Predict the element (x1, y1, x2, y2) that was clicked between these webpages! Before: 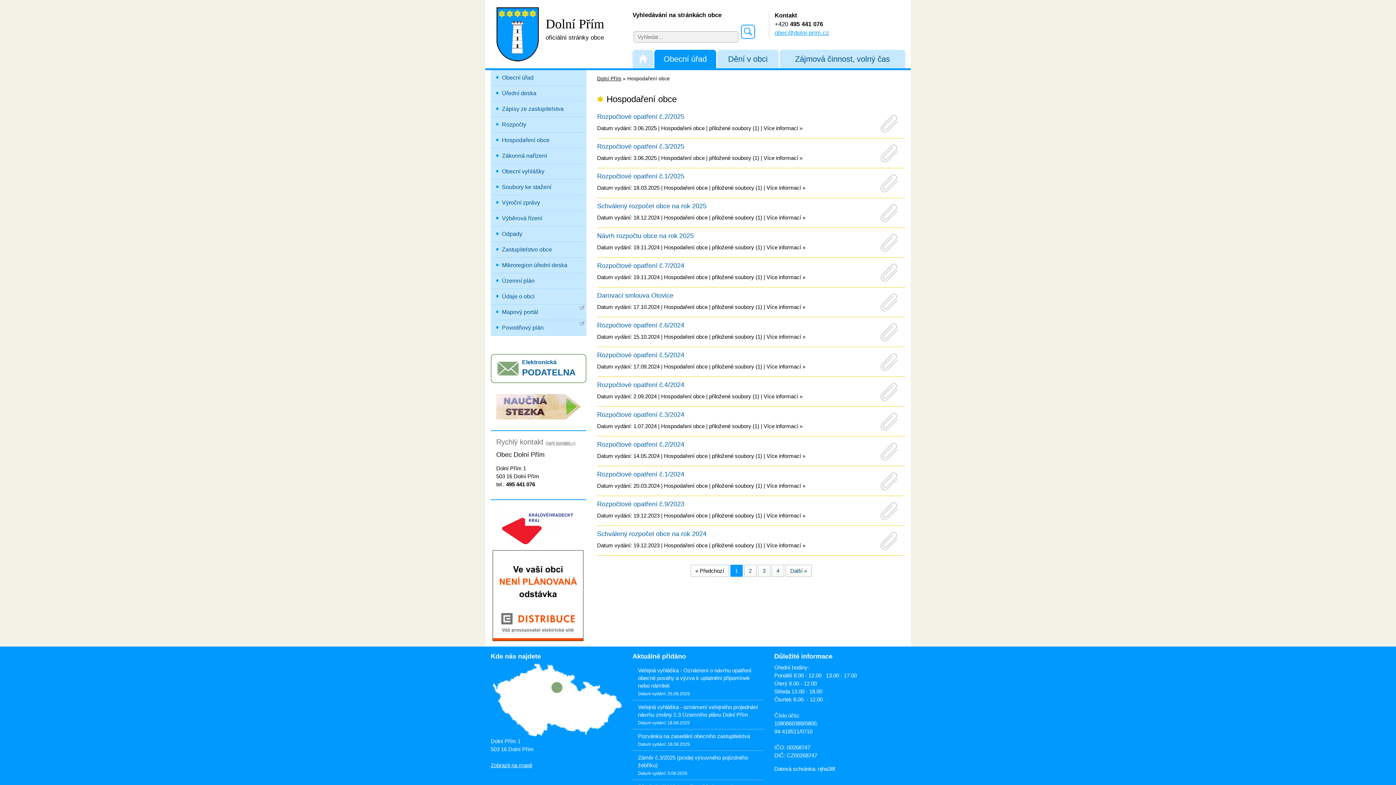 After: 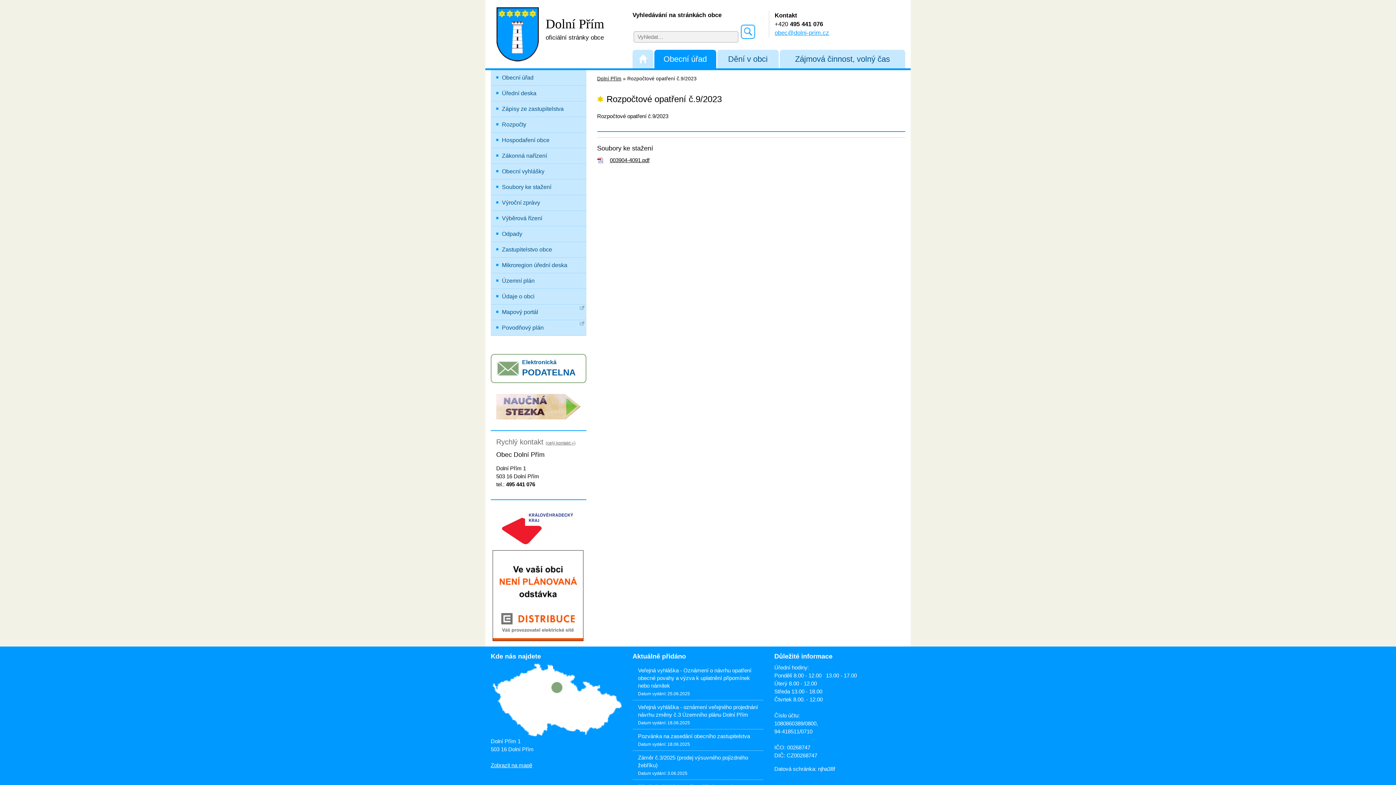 Action: label: Více informací » bbox: (766, 512, 805, 518)